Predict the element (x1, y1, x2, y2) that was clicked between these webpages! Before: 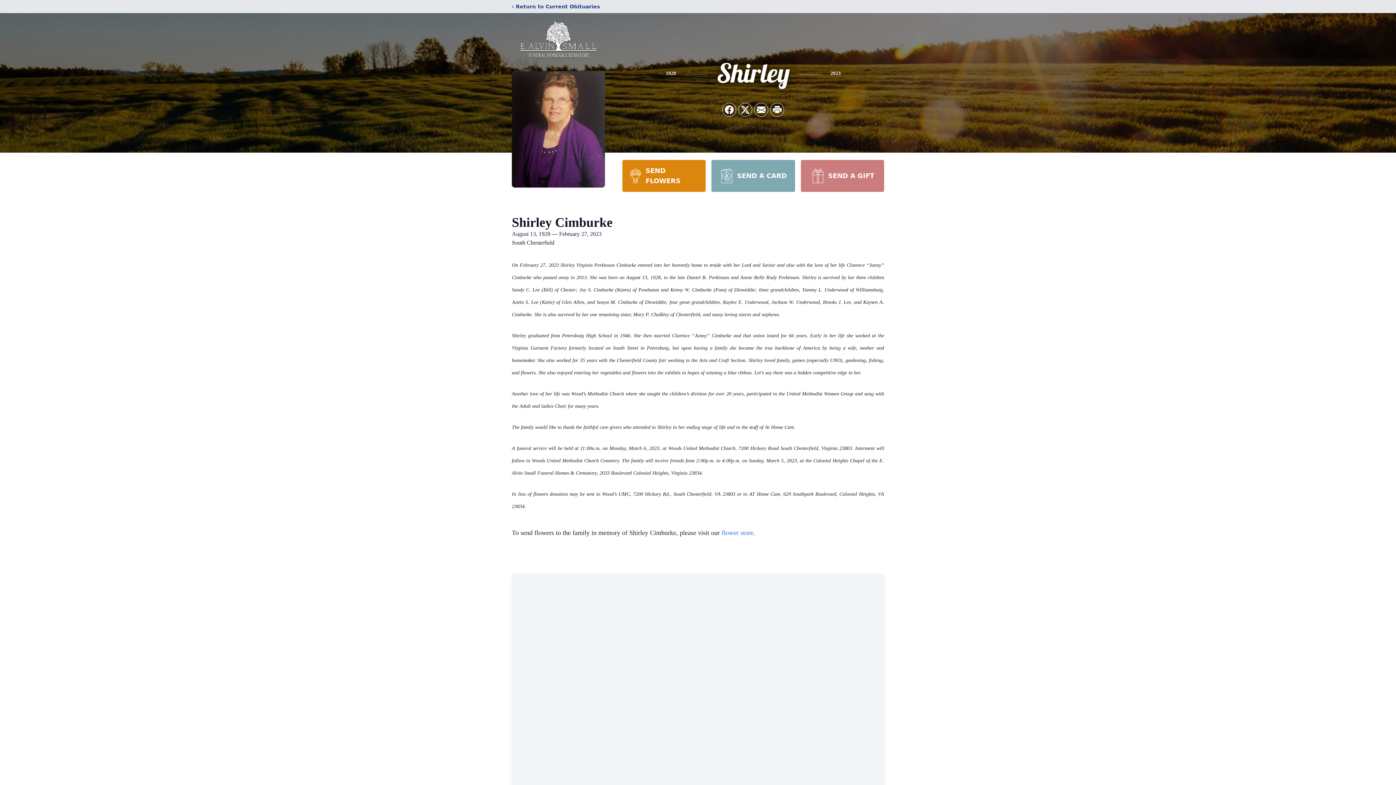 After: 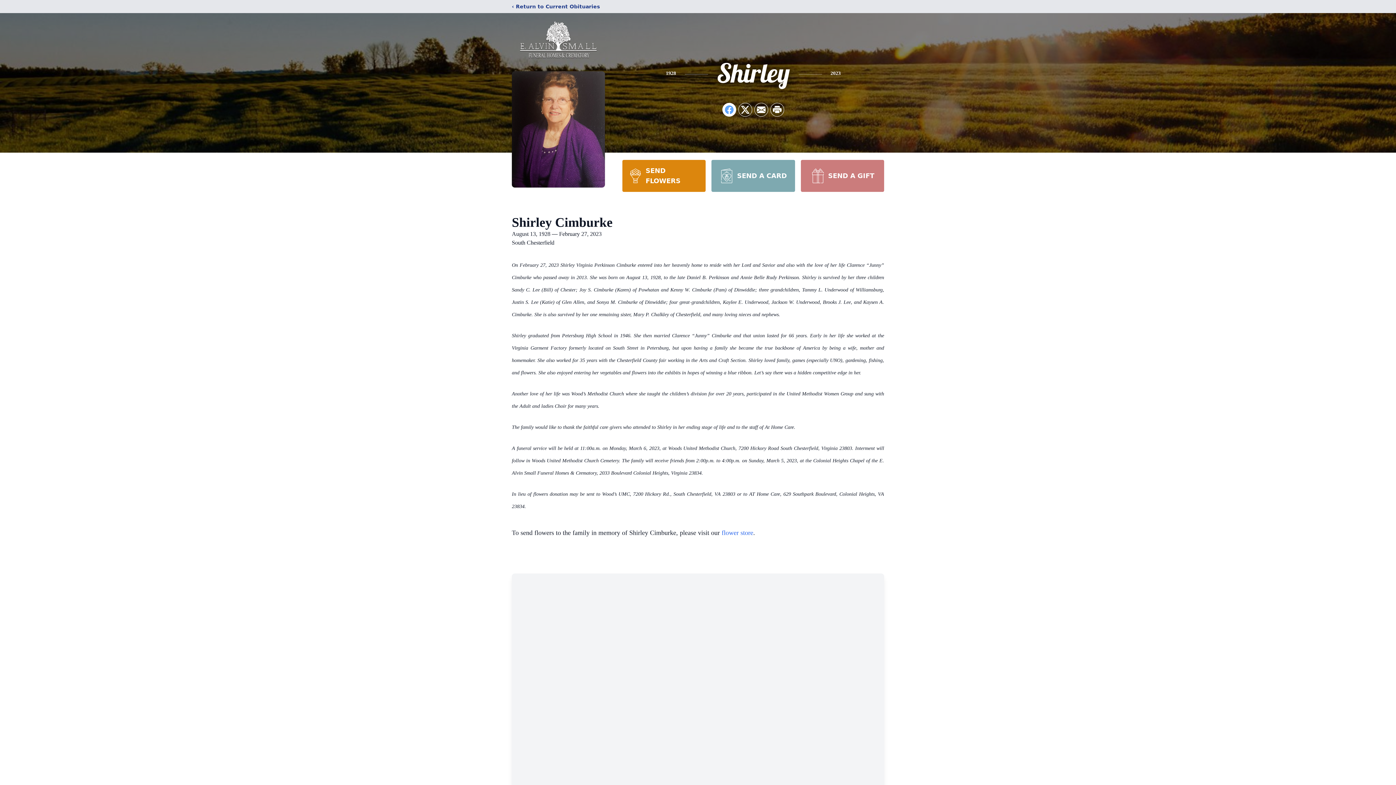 Action: label: Share on Facebook bbox: (722, 103, 736, 116)